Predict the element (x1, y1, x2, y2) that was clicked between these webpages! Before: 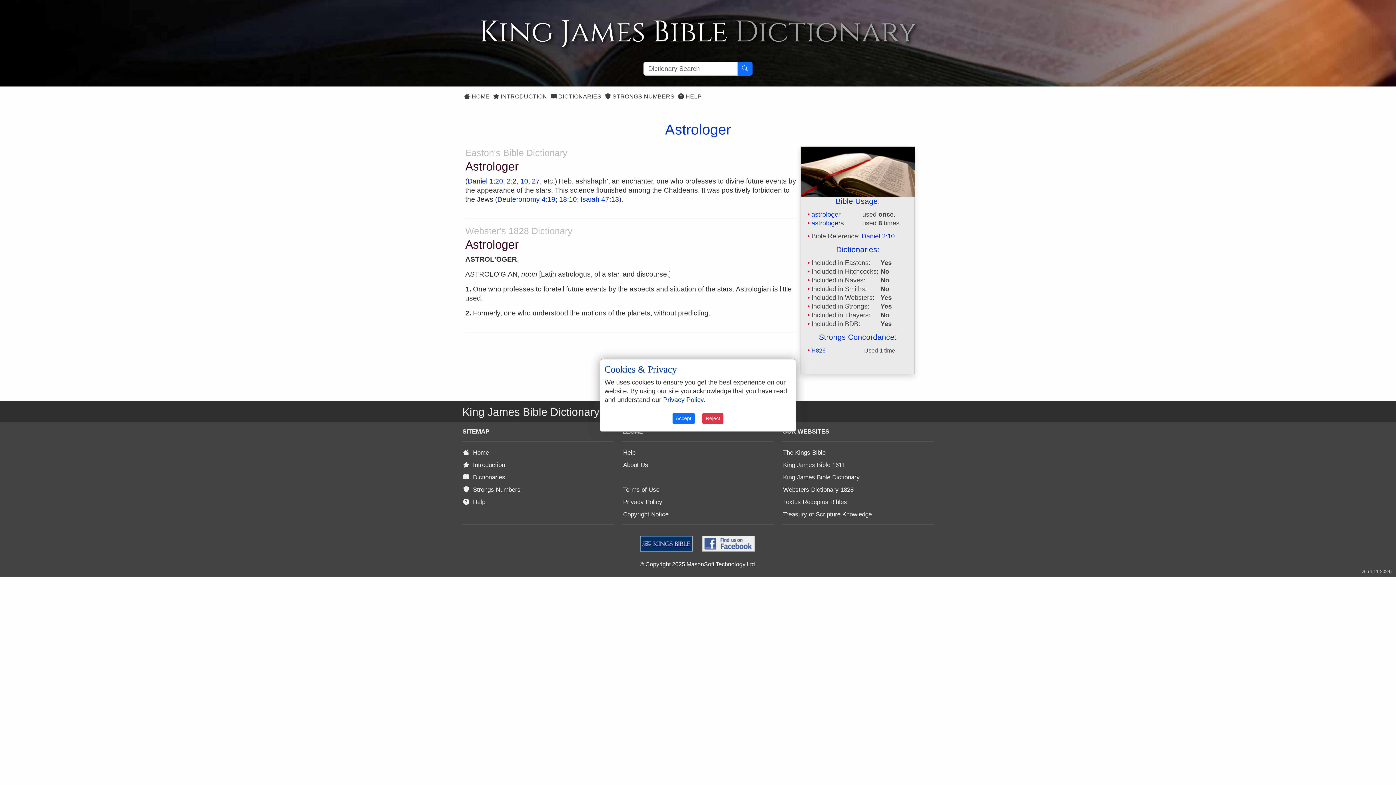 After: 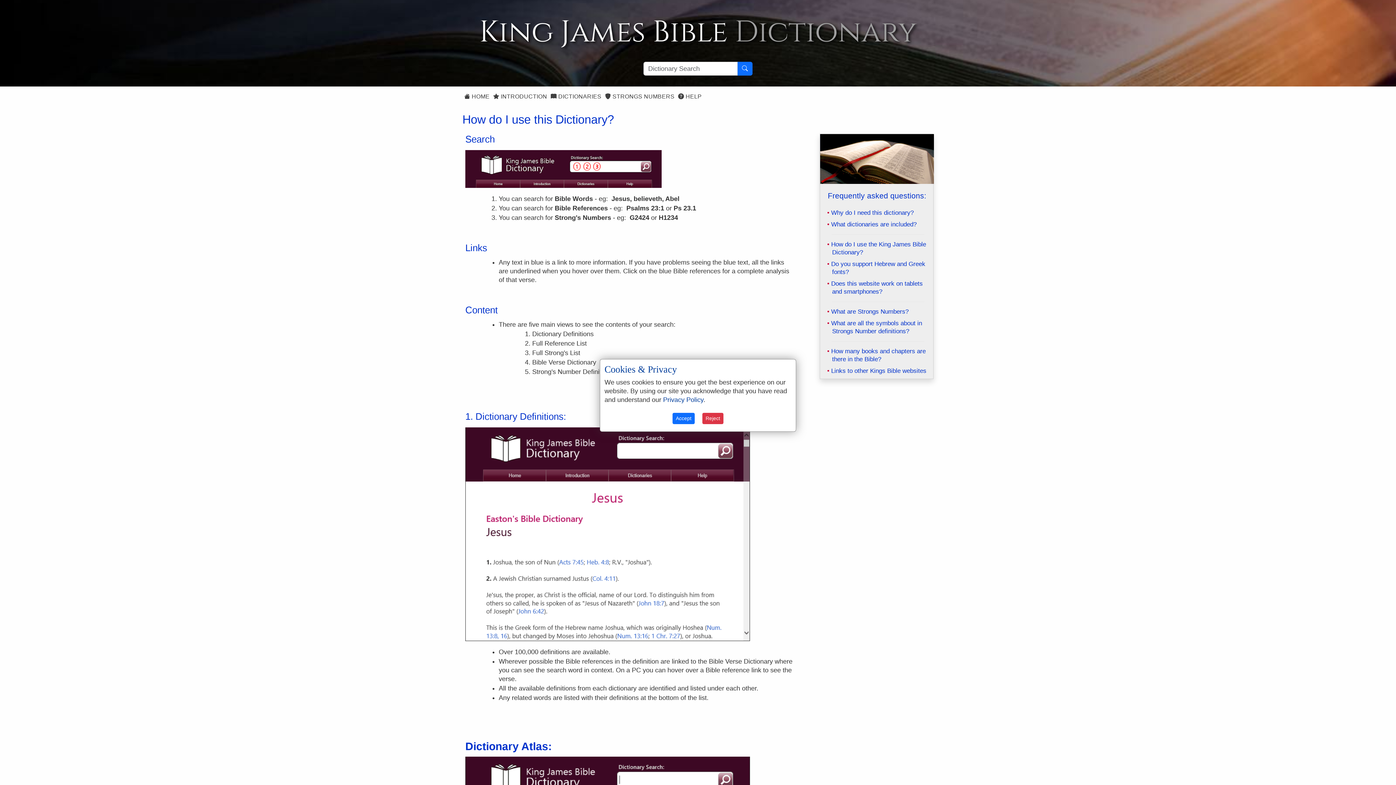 Action: bbox: (622, 447, 637, 458) label: Help